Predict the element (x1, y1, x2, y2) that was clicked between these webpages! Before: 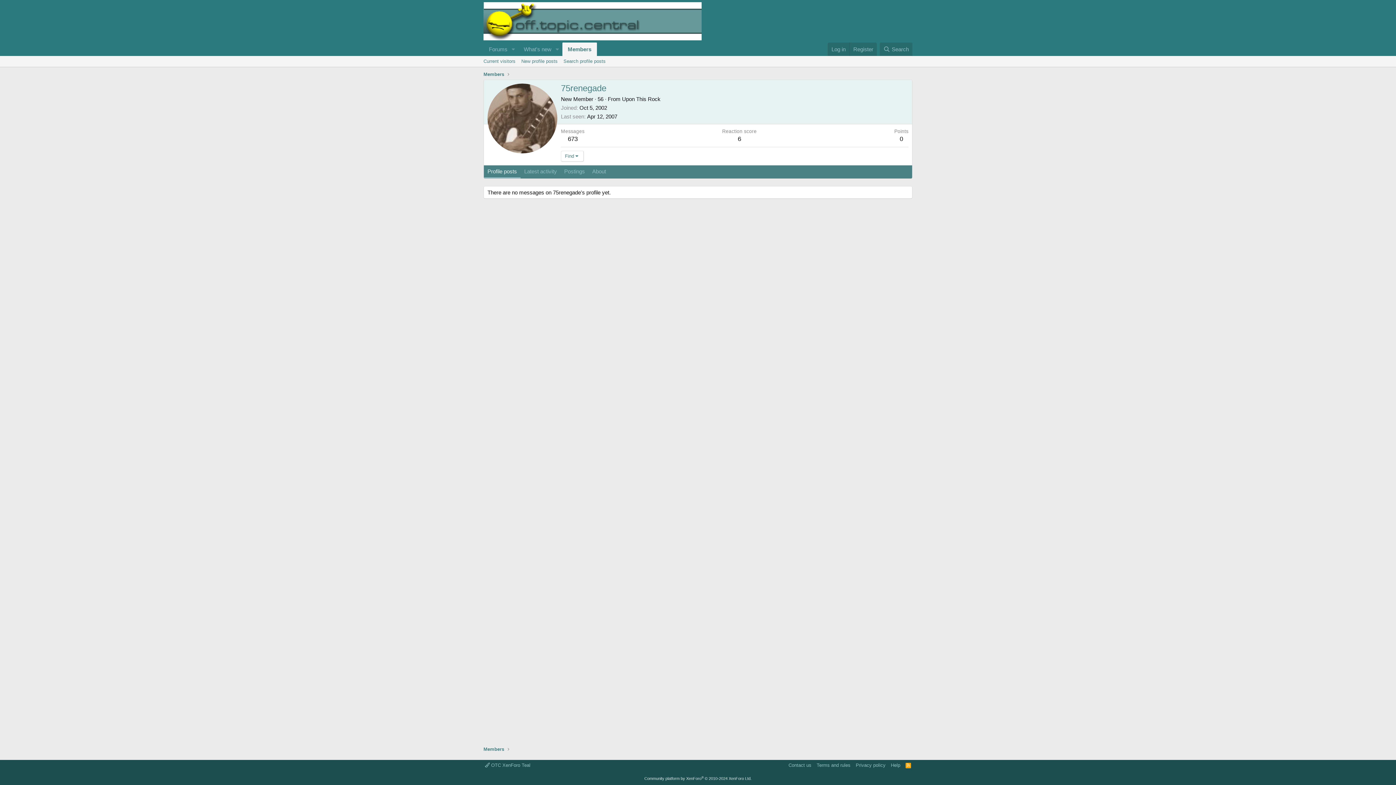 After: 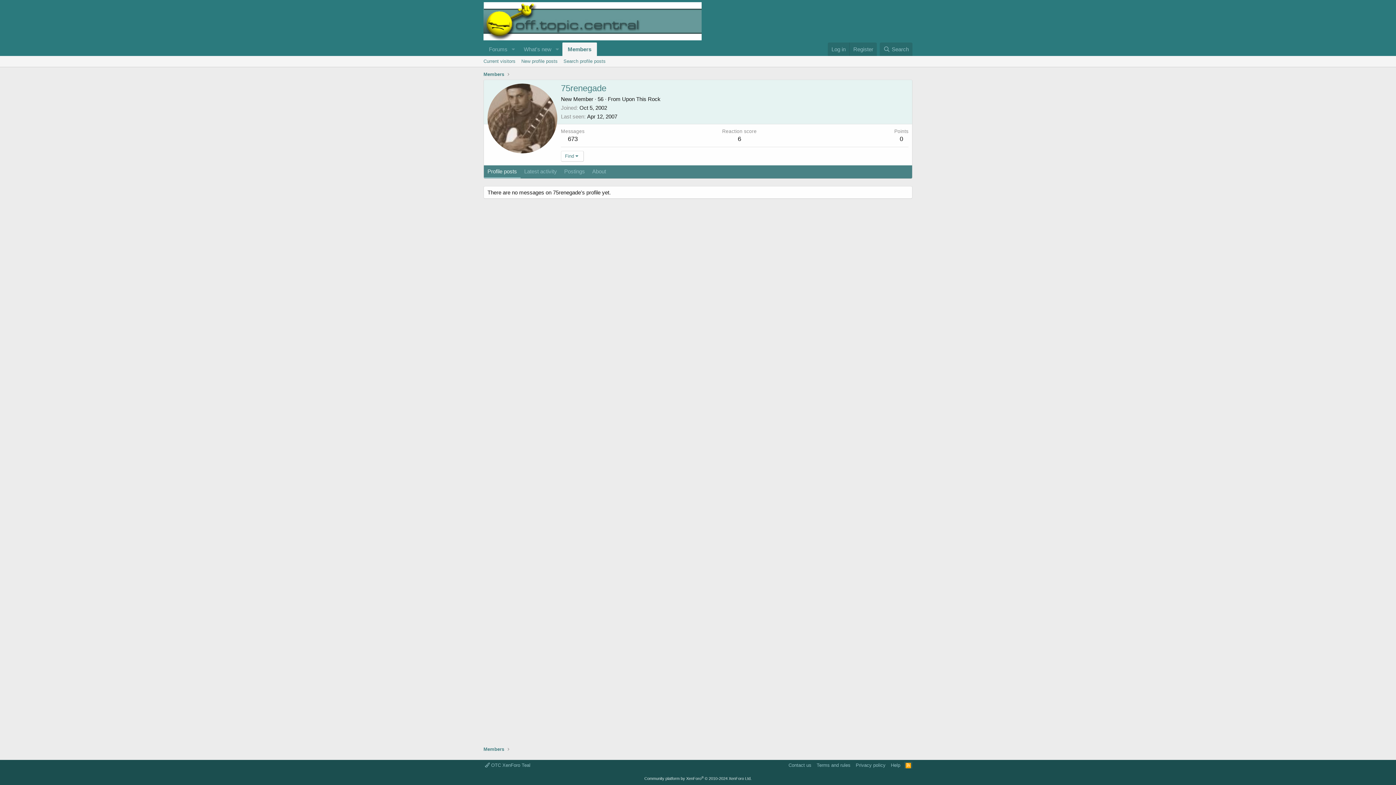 Action: label: RSS bbox: (904, 762, 912, 769)